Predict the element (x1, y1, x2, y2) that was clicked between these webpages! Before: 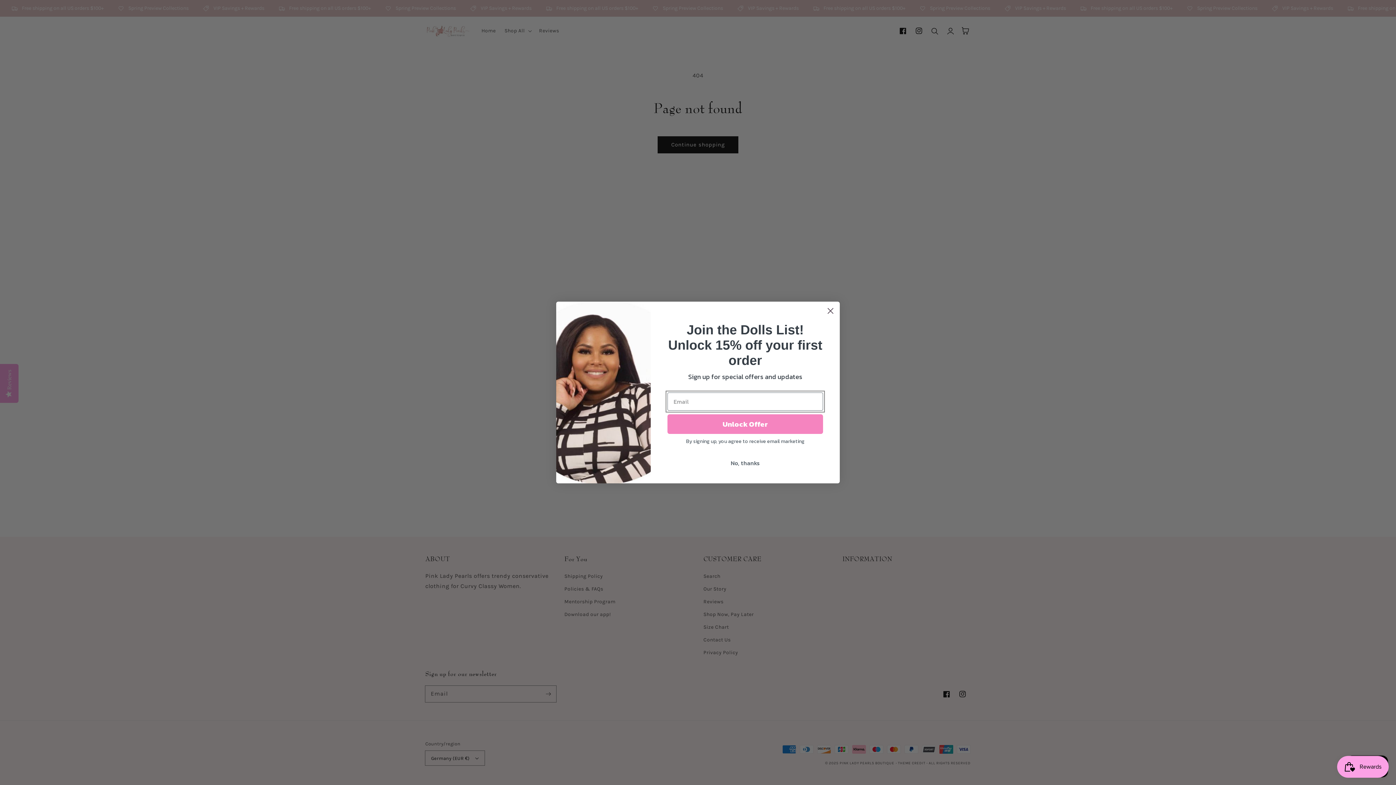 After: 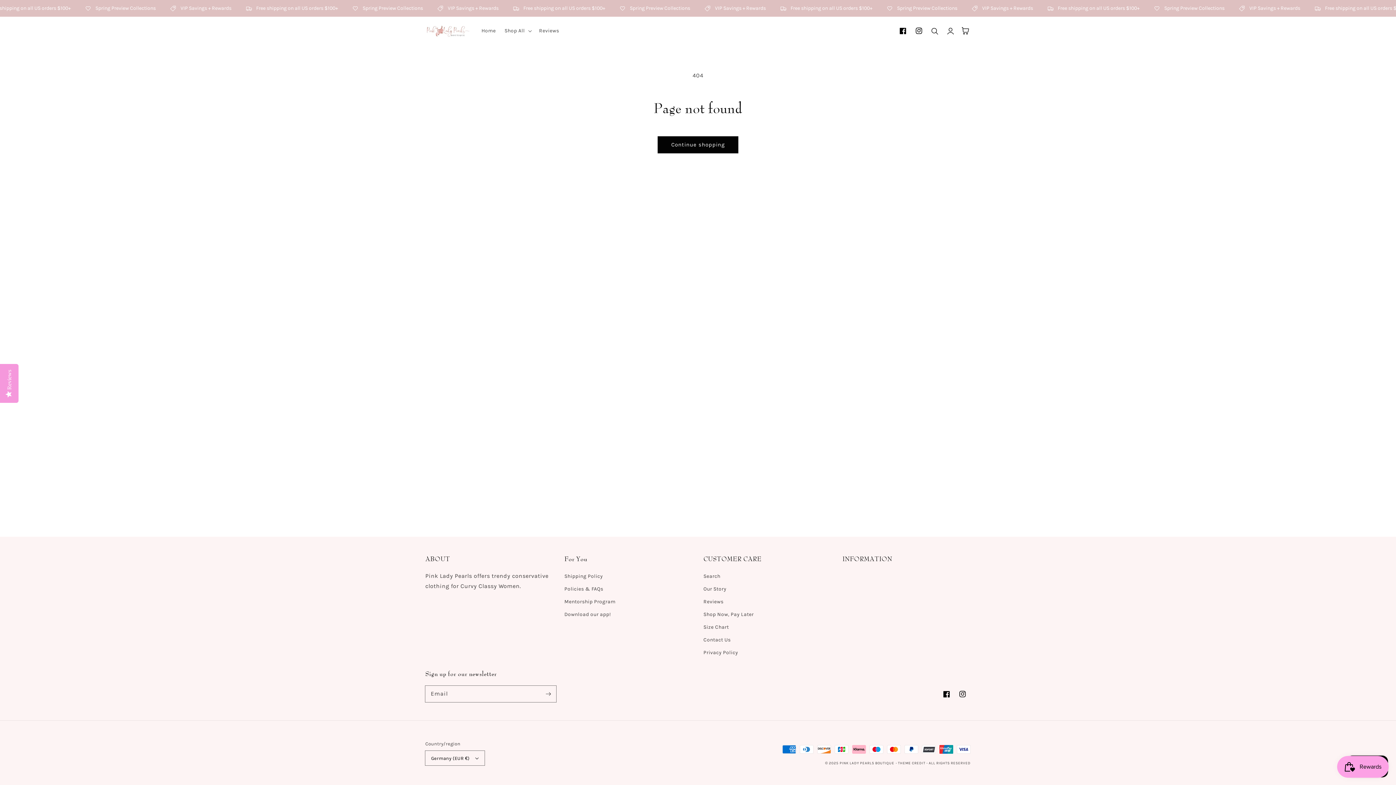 Action: bbox: (667, 456, 823, 470) label: No, thanks